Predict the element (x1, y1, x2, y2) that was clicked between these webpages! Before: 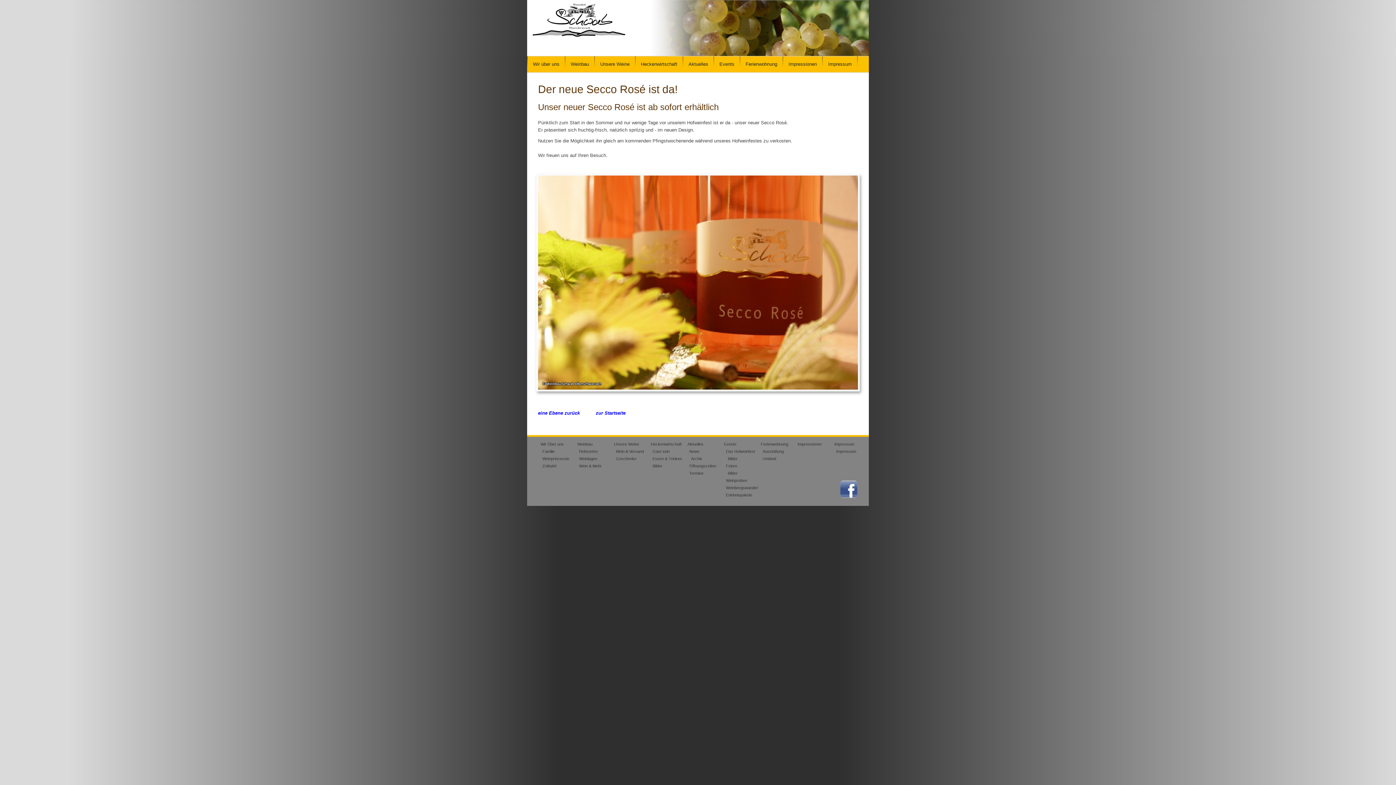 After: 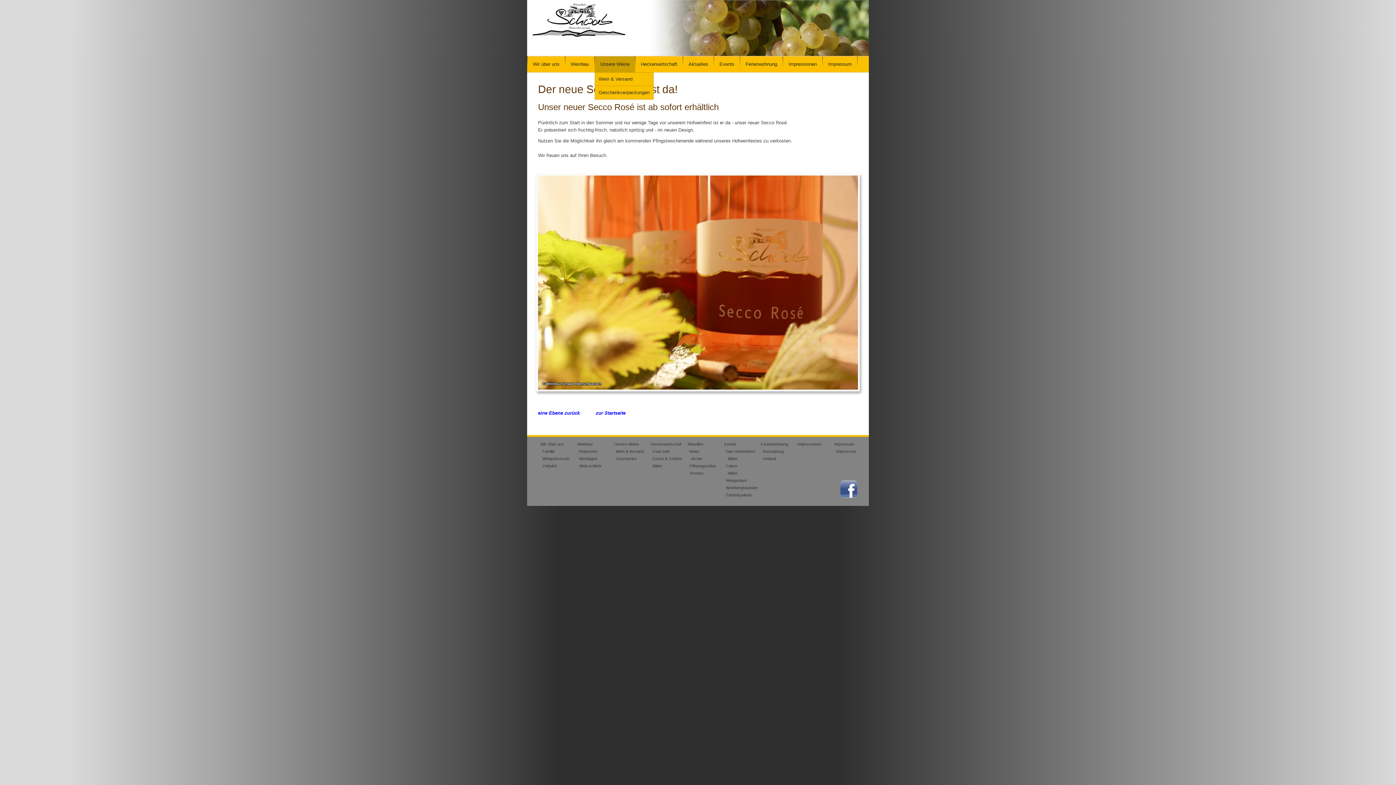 Action: bbox: (594, 56, 635, 72) label: Unsere Weine